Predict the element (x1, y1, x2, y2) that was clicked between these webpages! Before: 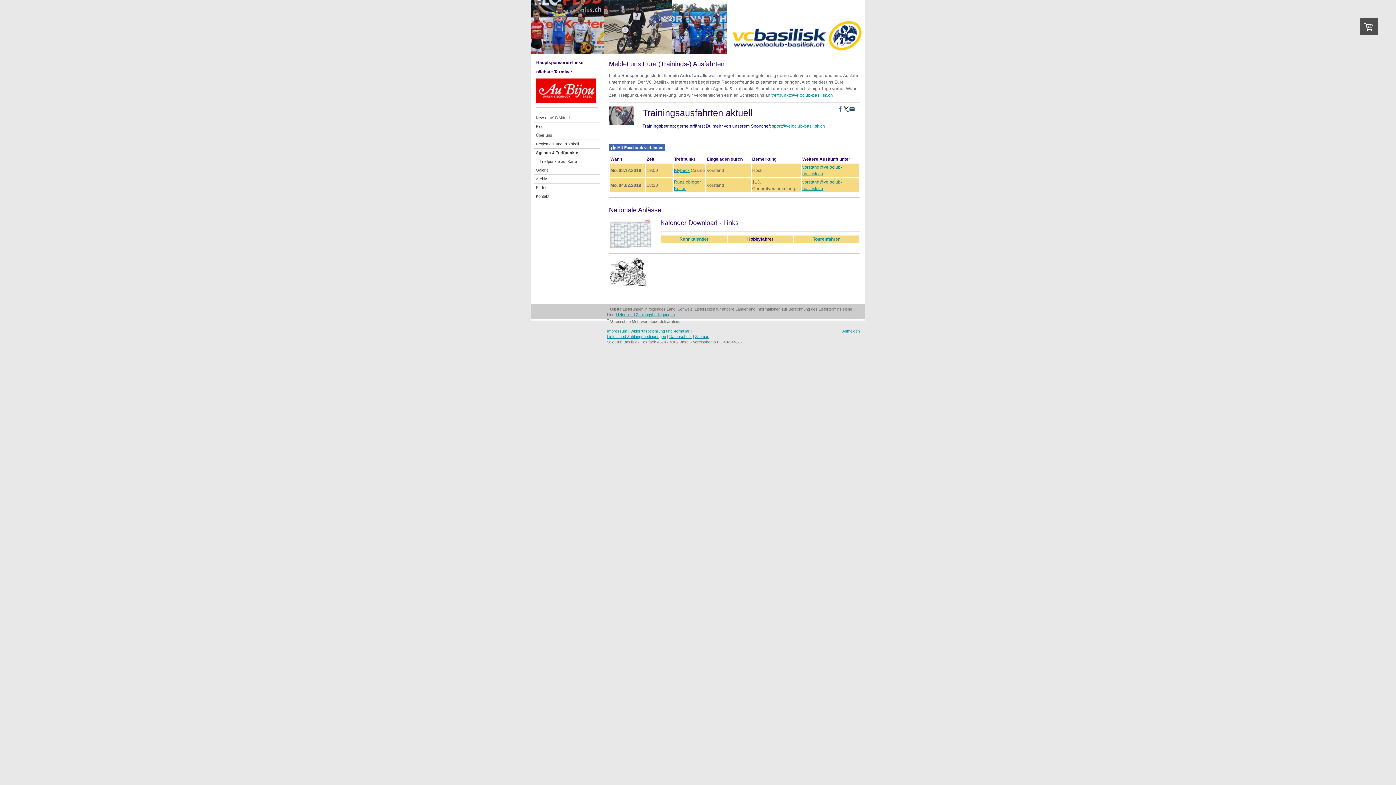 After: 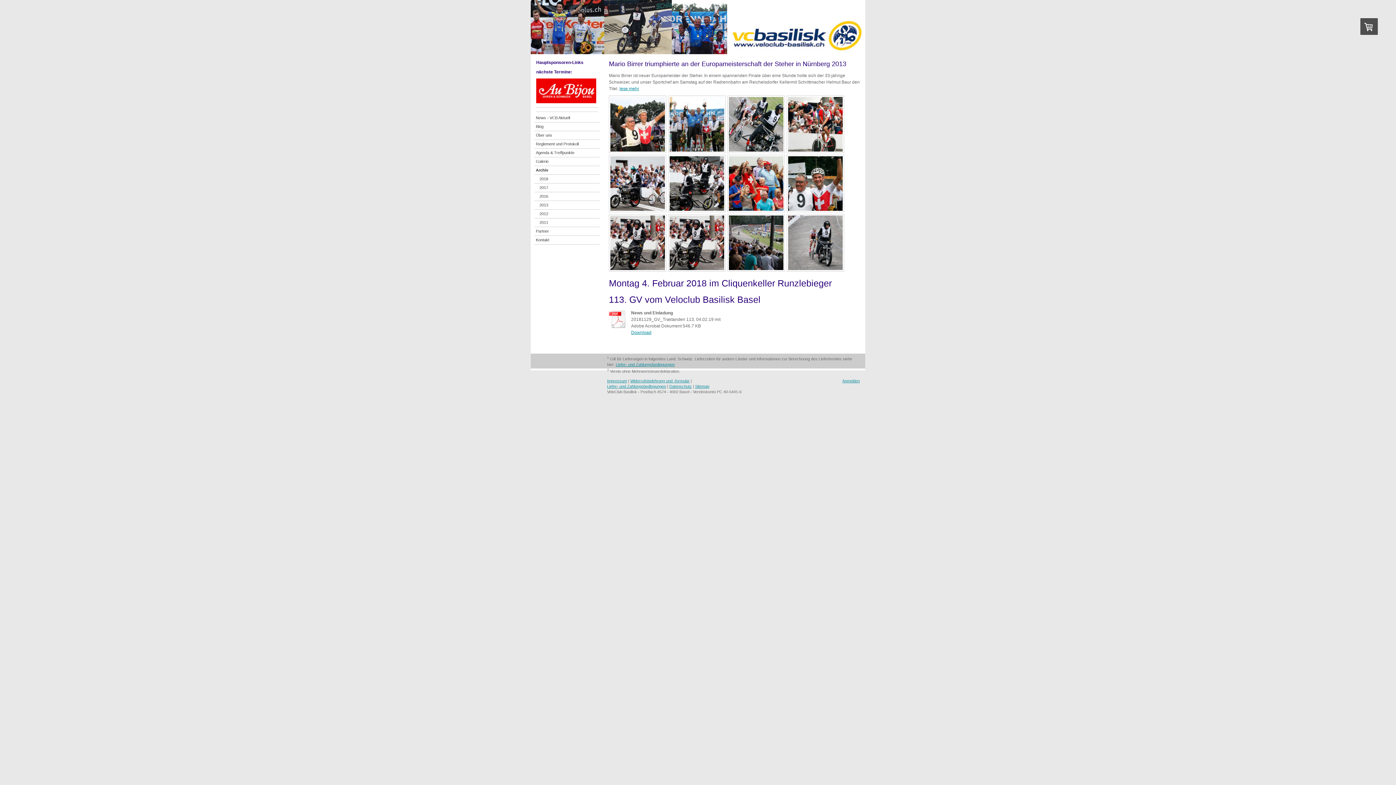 Action: label: Archiv bbox: (534, 174, 600, 183)